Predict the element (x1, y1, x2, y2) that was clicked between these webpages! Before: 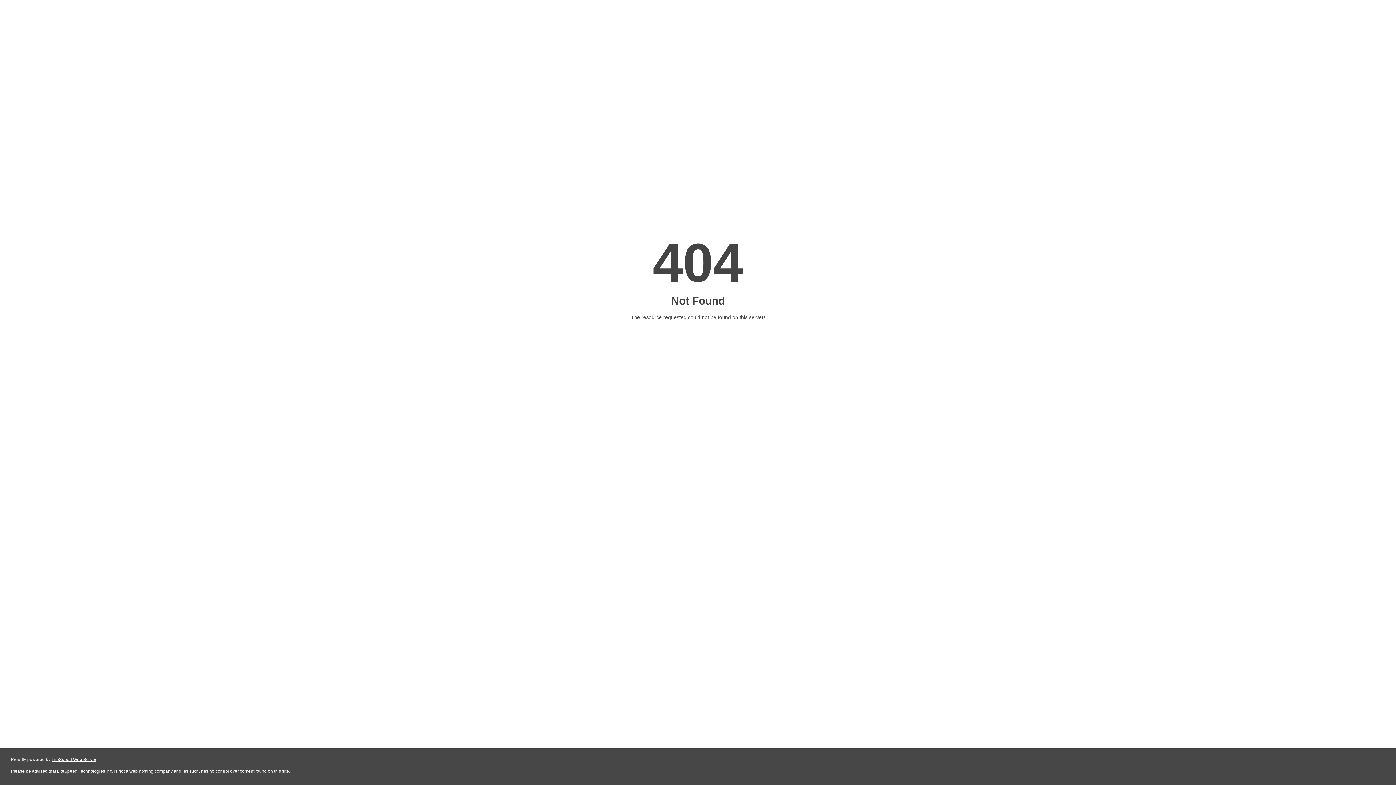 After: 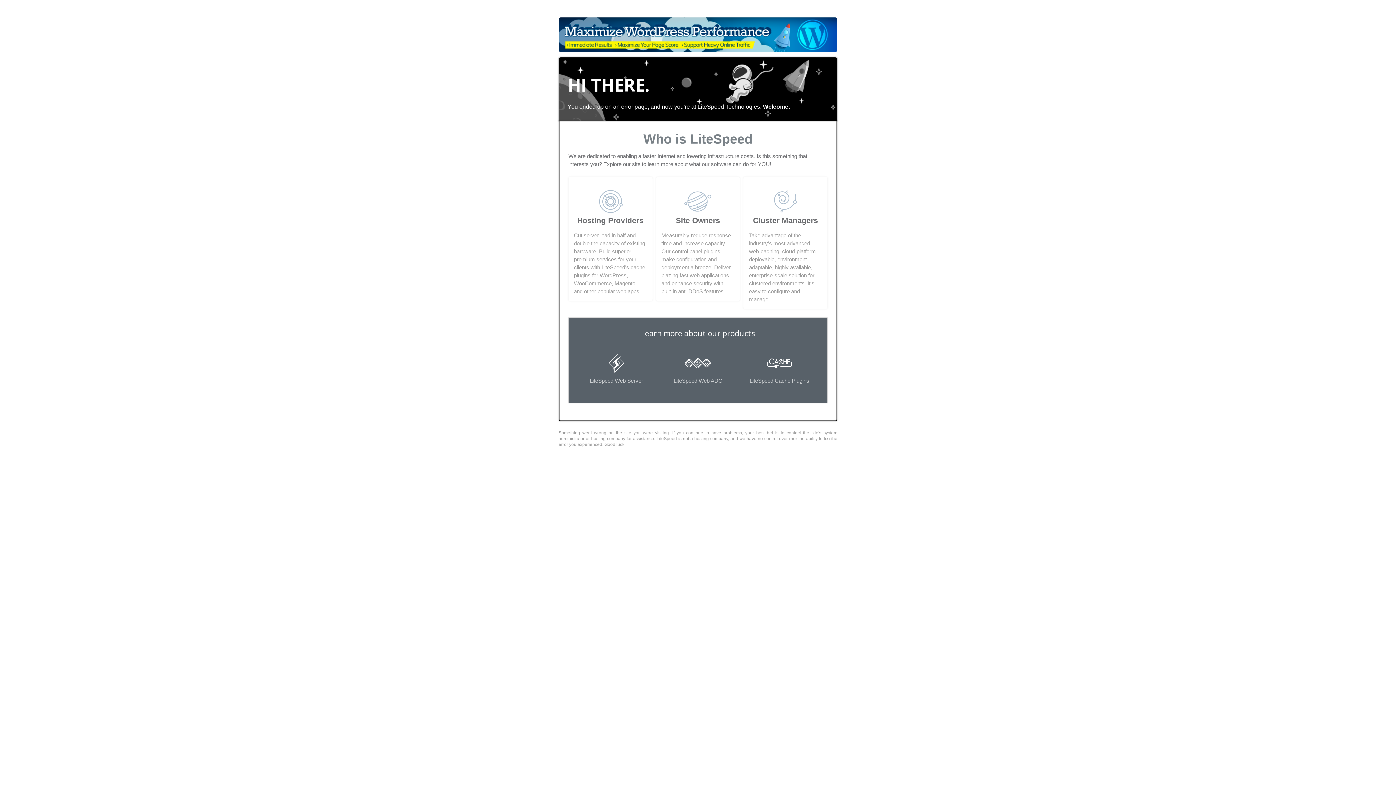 Action: label: LiteSpeed Web Server bbox: (51, 757, 96, 762)